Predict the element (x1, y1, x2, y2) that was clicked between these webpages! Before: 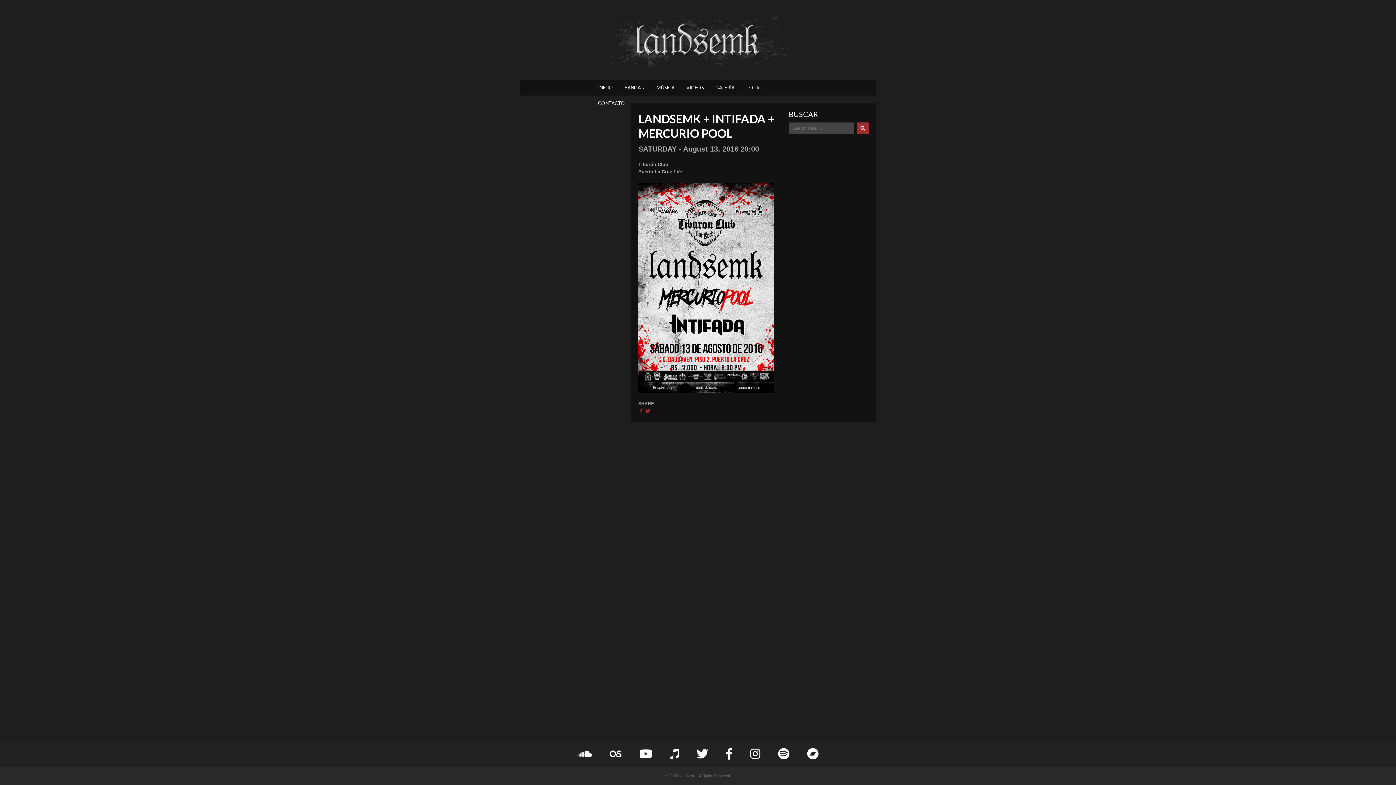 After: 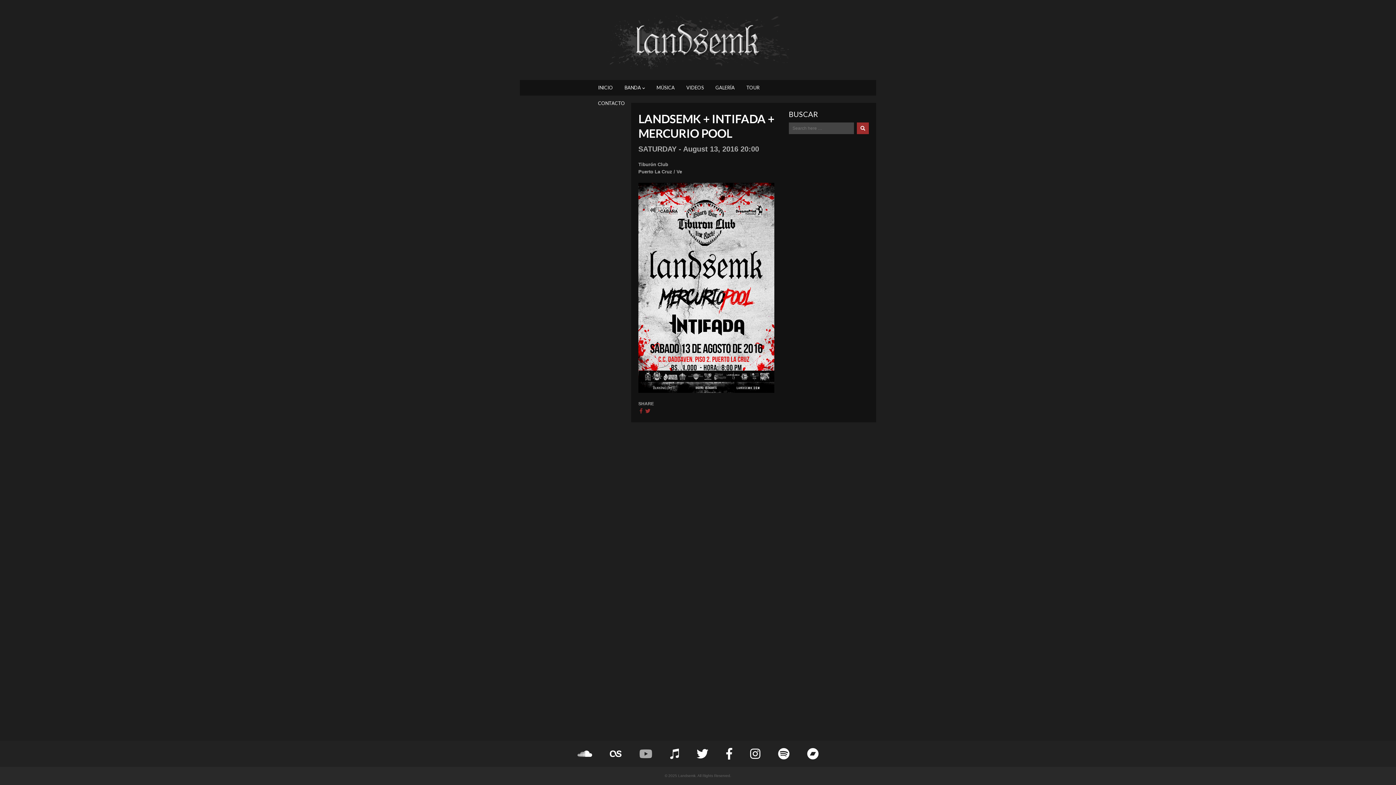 Action: bbox: (639, 748, 652, 761)